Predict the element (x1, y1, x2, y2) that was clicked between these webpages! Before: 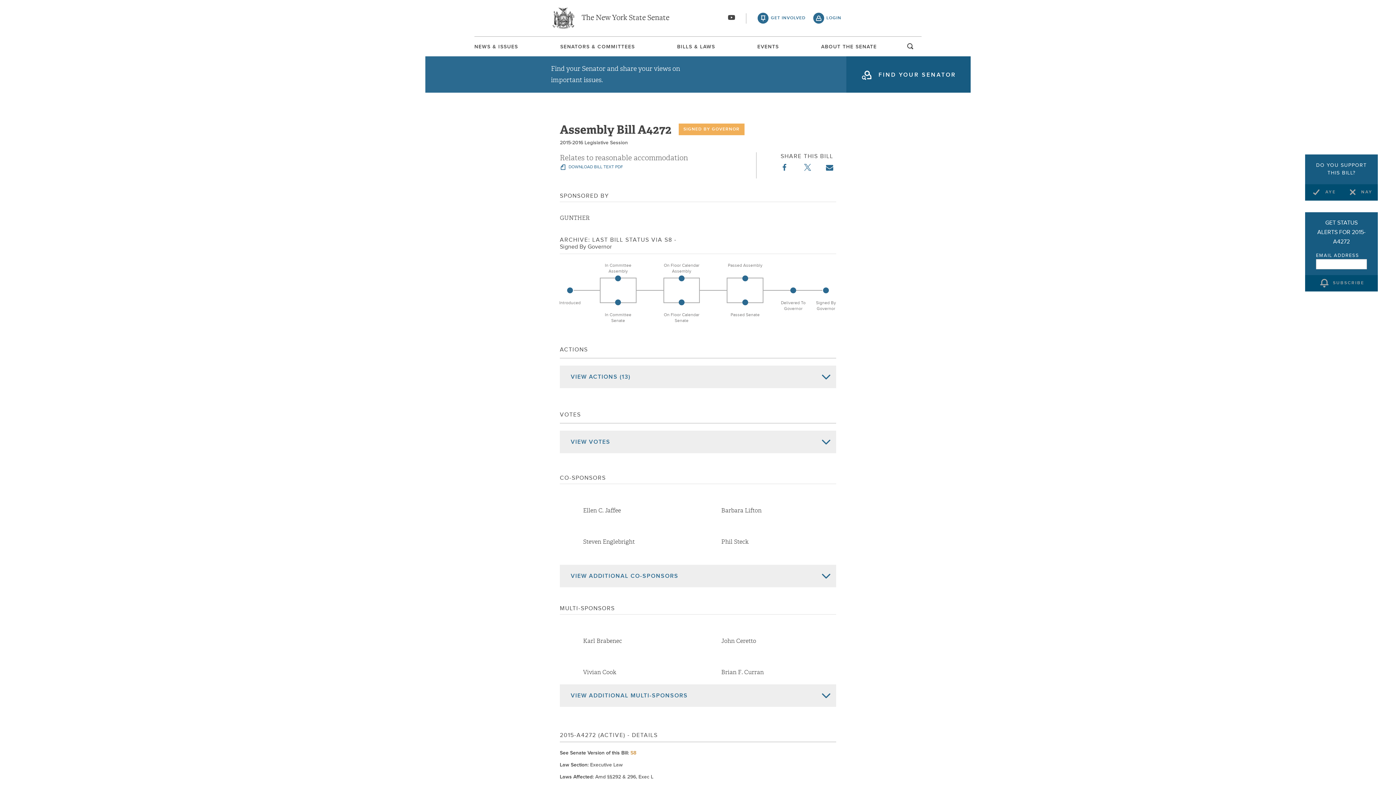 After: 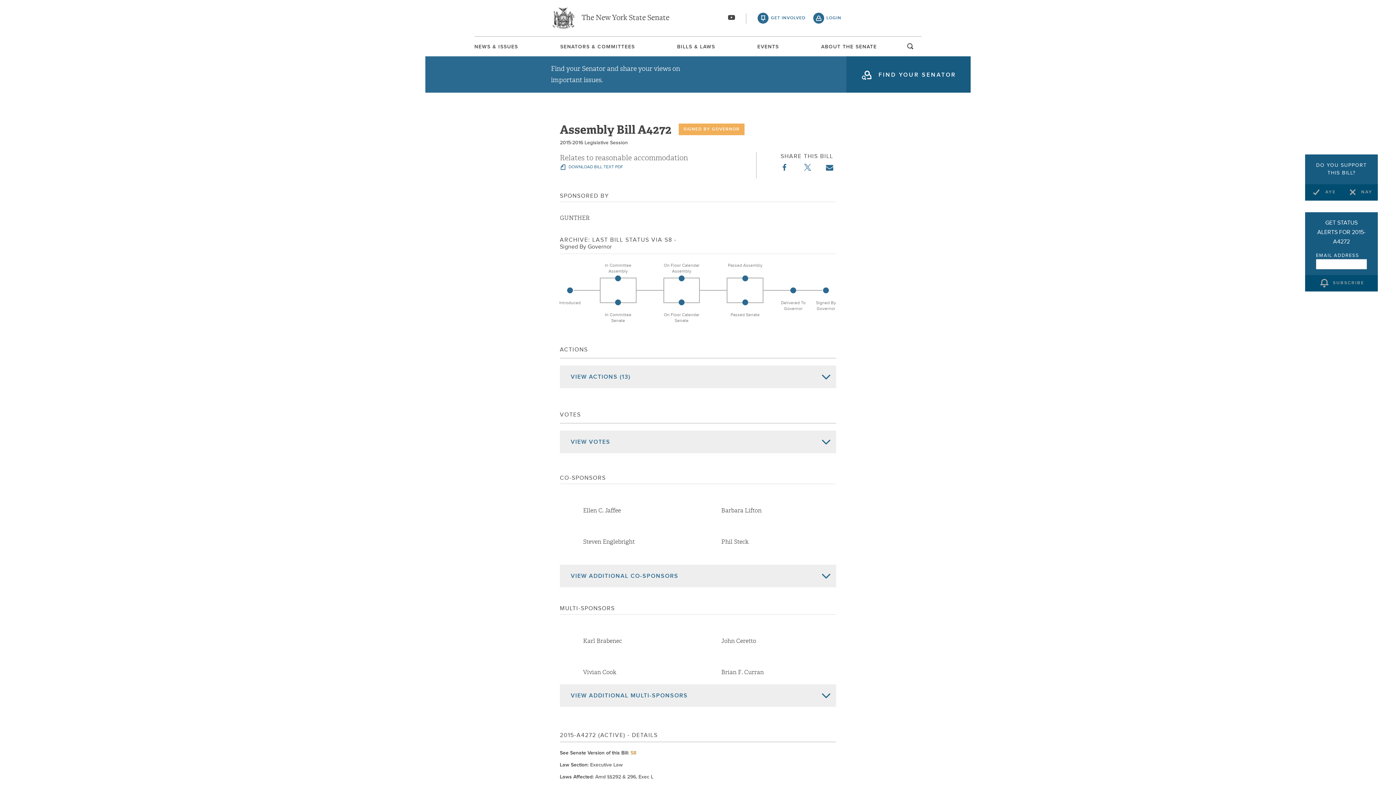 Action: bbox: (560, 164, 741, 170) label:  DOWNLOAD BILL TEXT PDF